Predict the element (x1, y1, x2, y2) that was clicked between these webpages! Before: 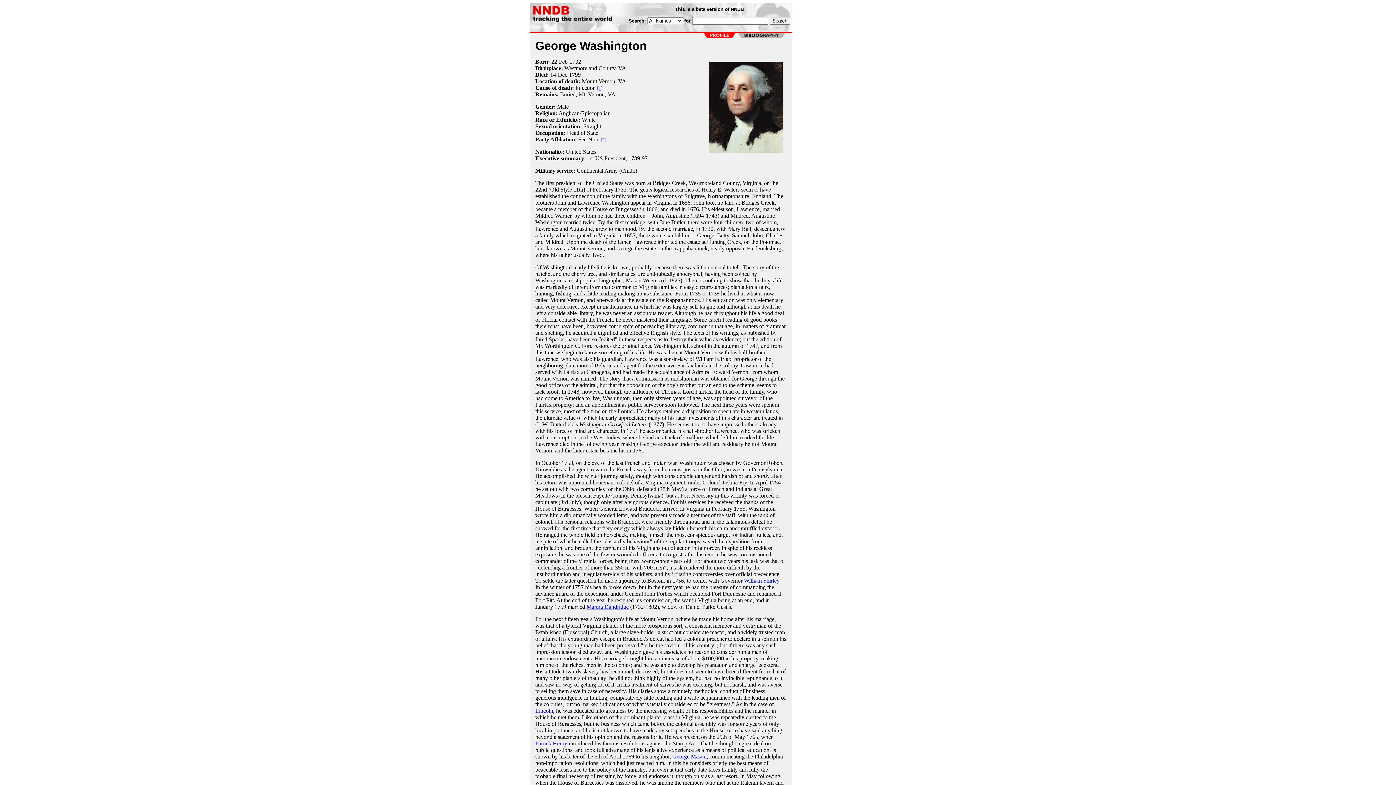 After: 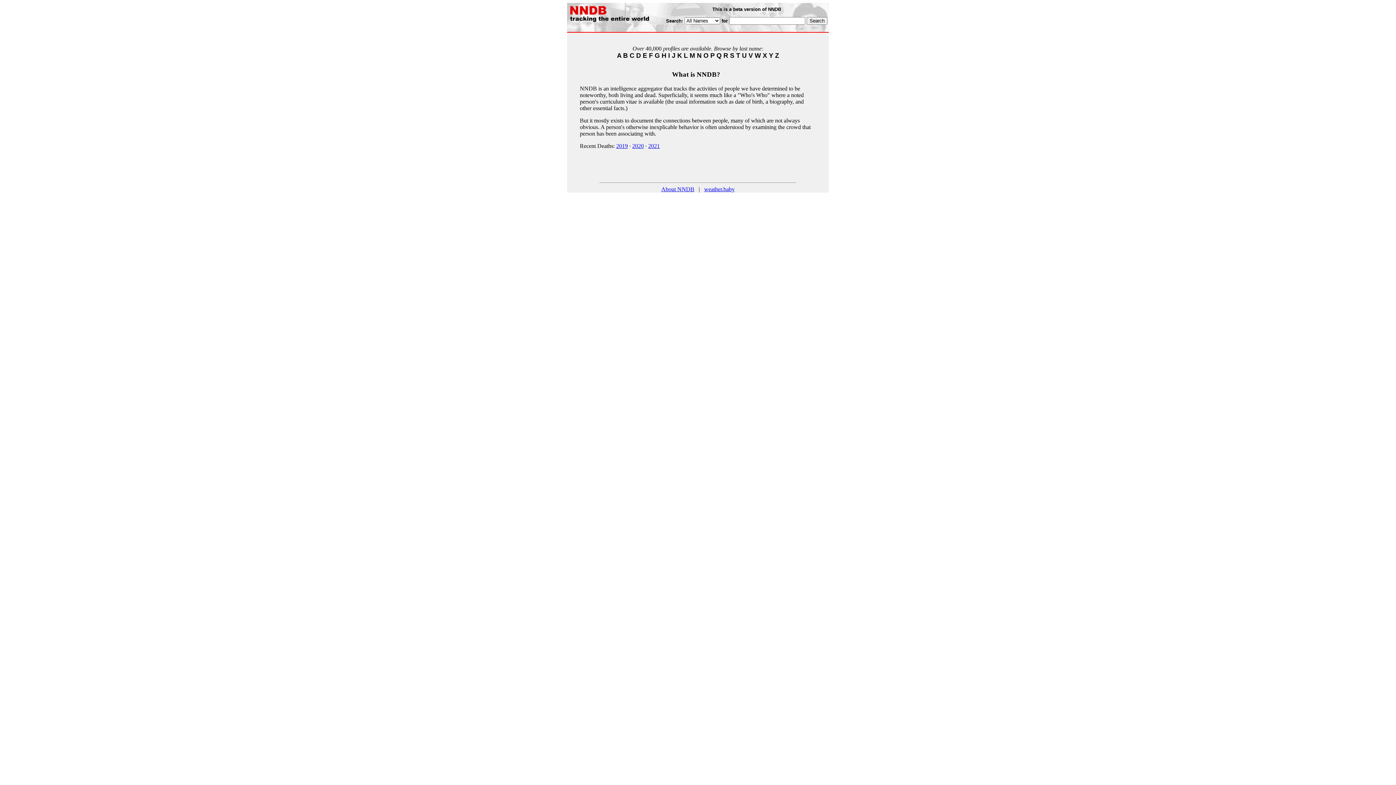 Action: bbox: (531, 17, 626, 23)